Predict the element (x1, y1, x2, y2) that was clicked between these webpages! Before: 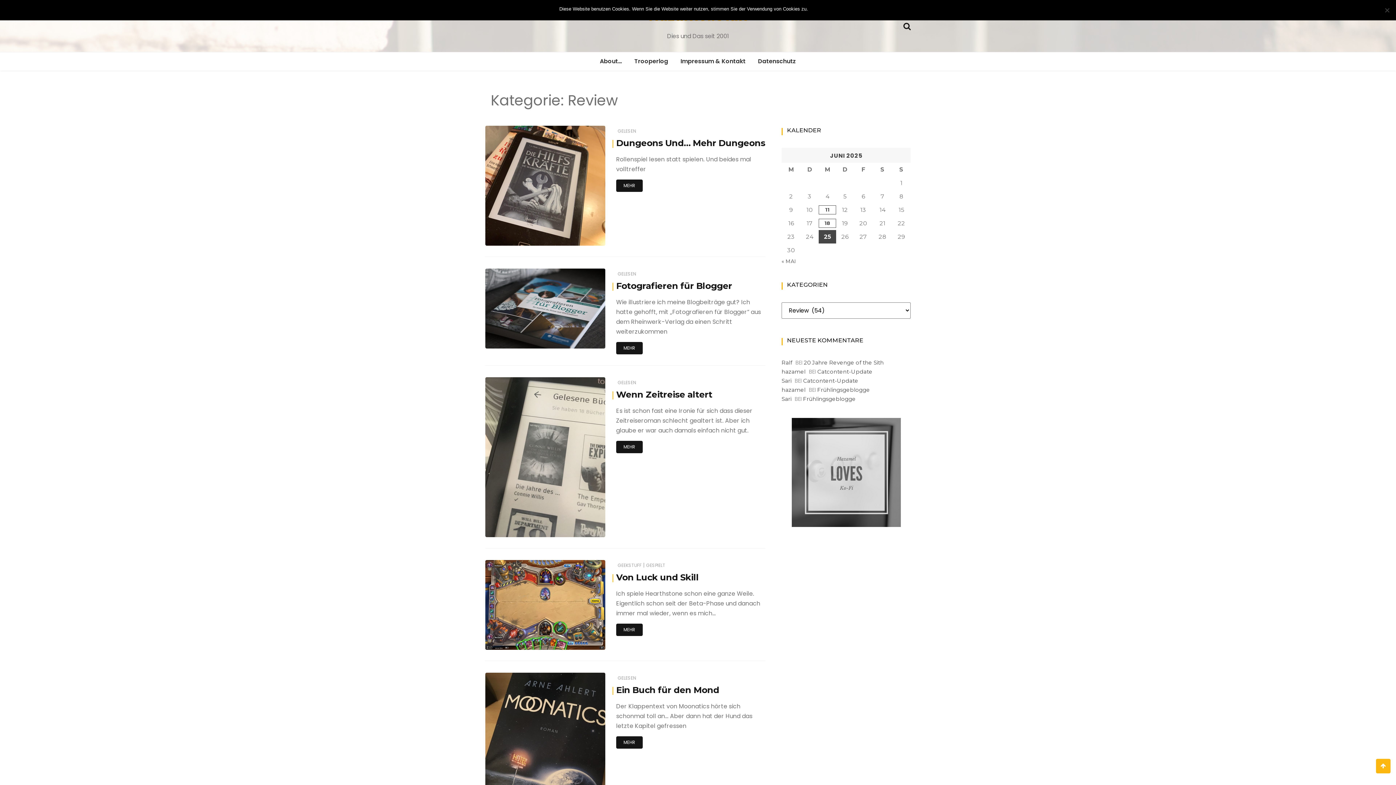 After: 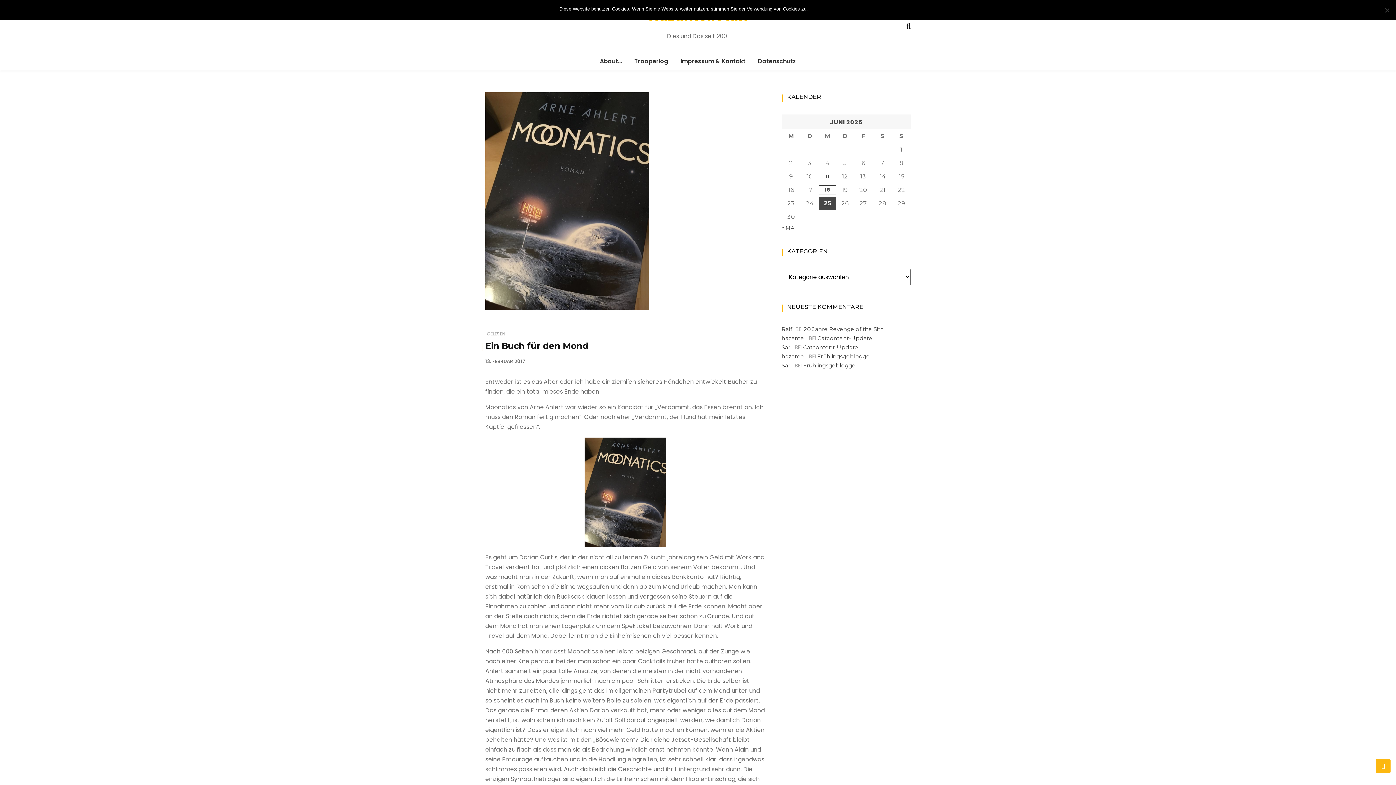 Action: bbox: (485, 673, 605, 833)